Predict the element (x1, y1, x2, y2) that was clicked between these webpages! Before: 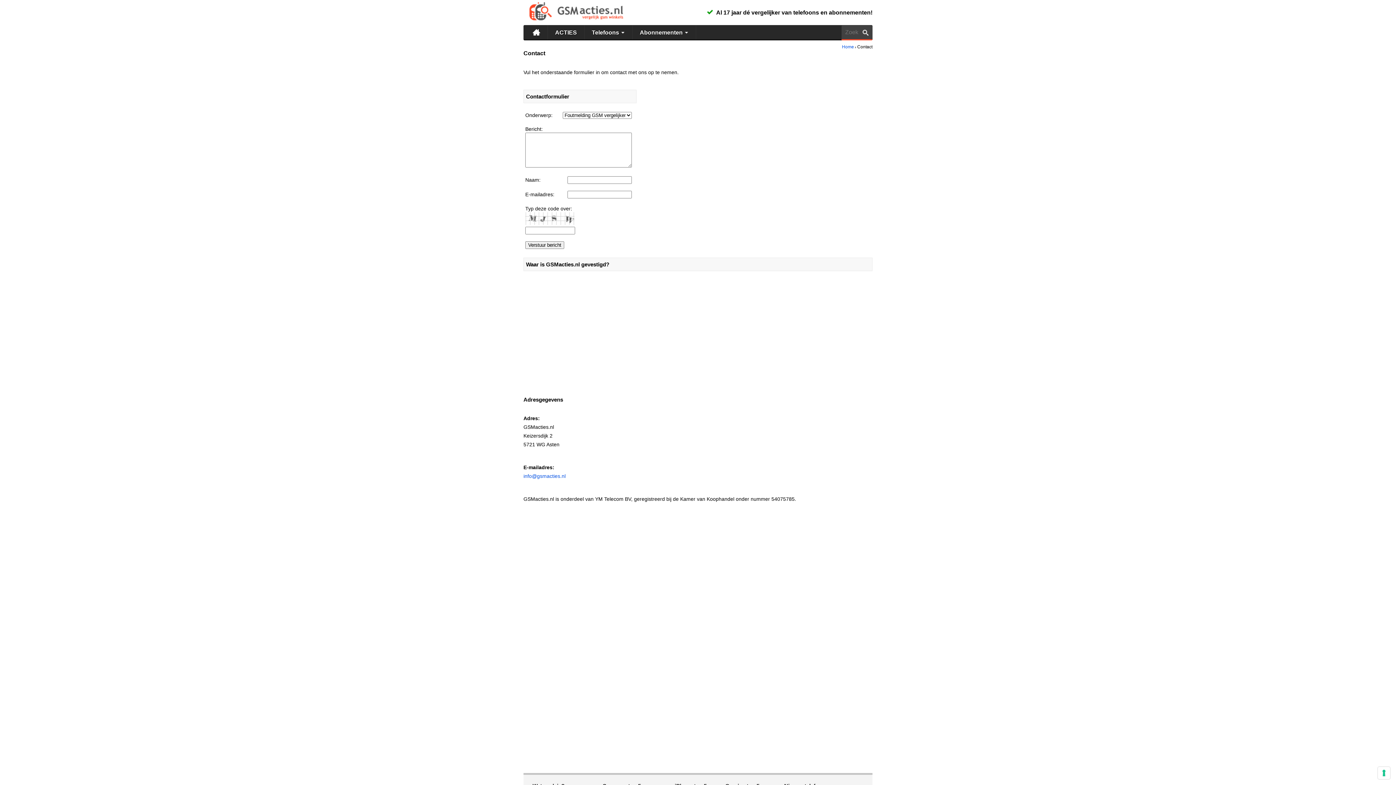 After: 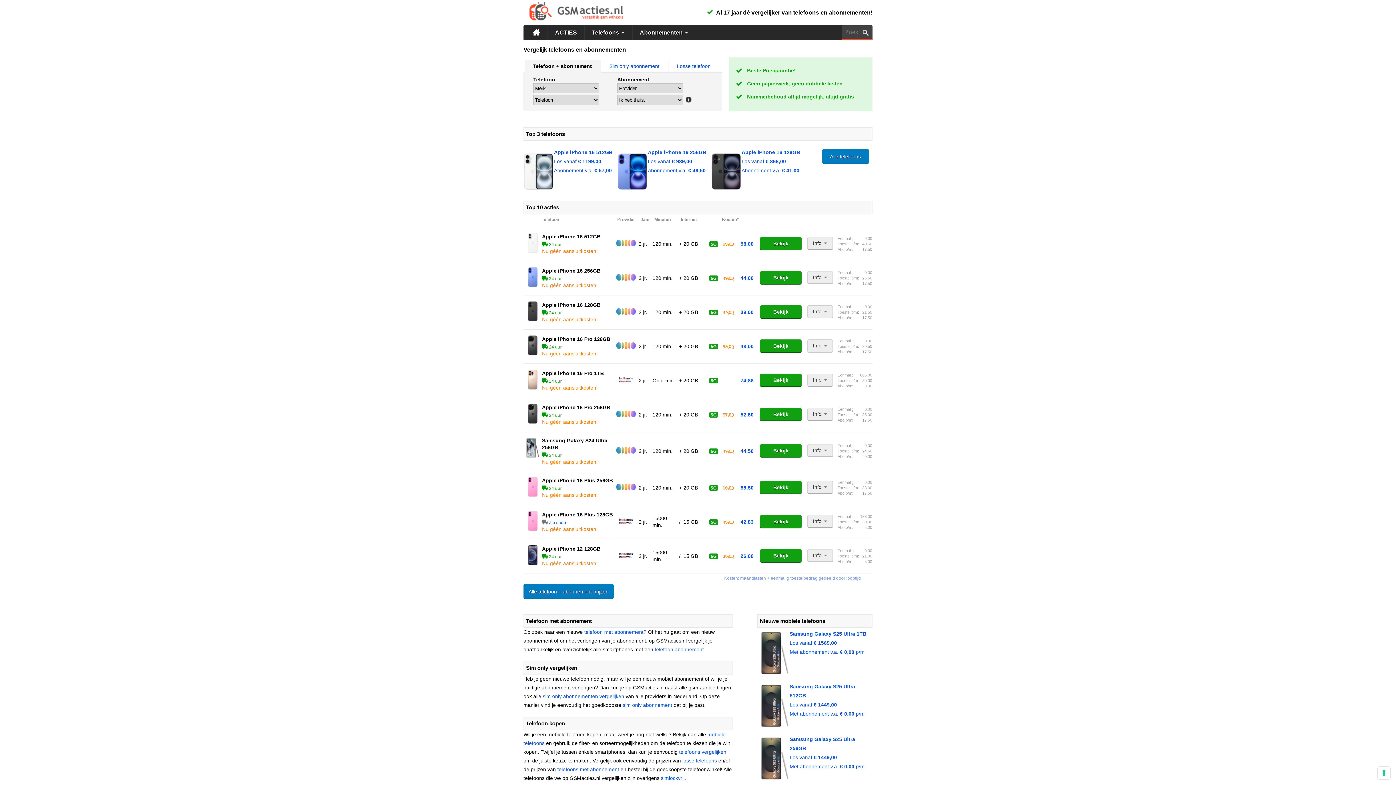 Action: bbox: (842, 44, 854, 49) label: Home